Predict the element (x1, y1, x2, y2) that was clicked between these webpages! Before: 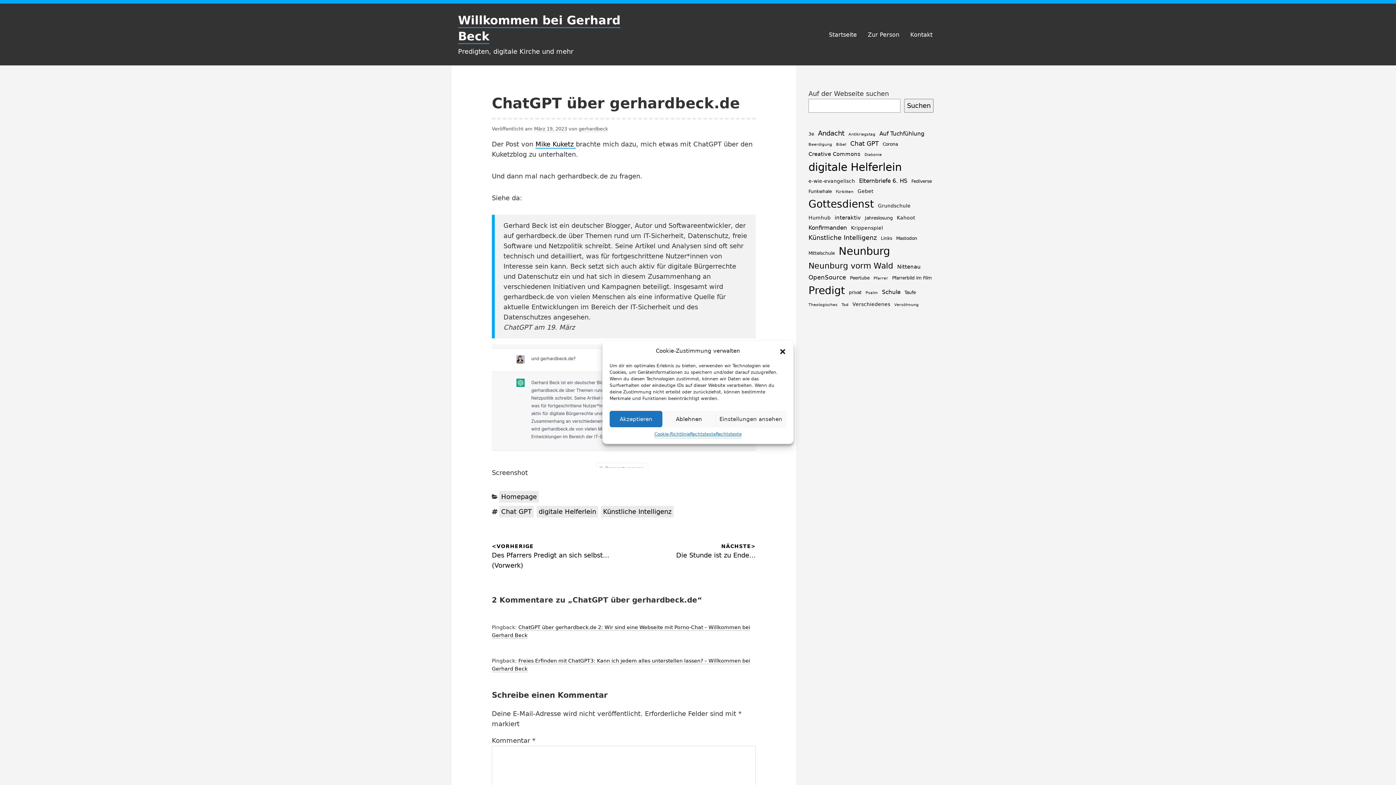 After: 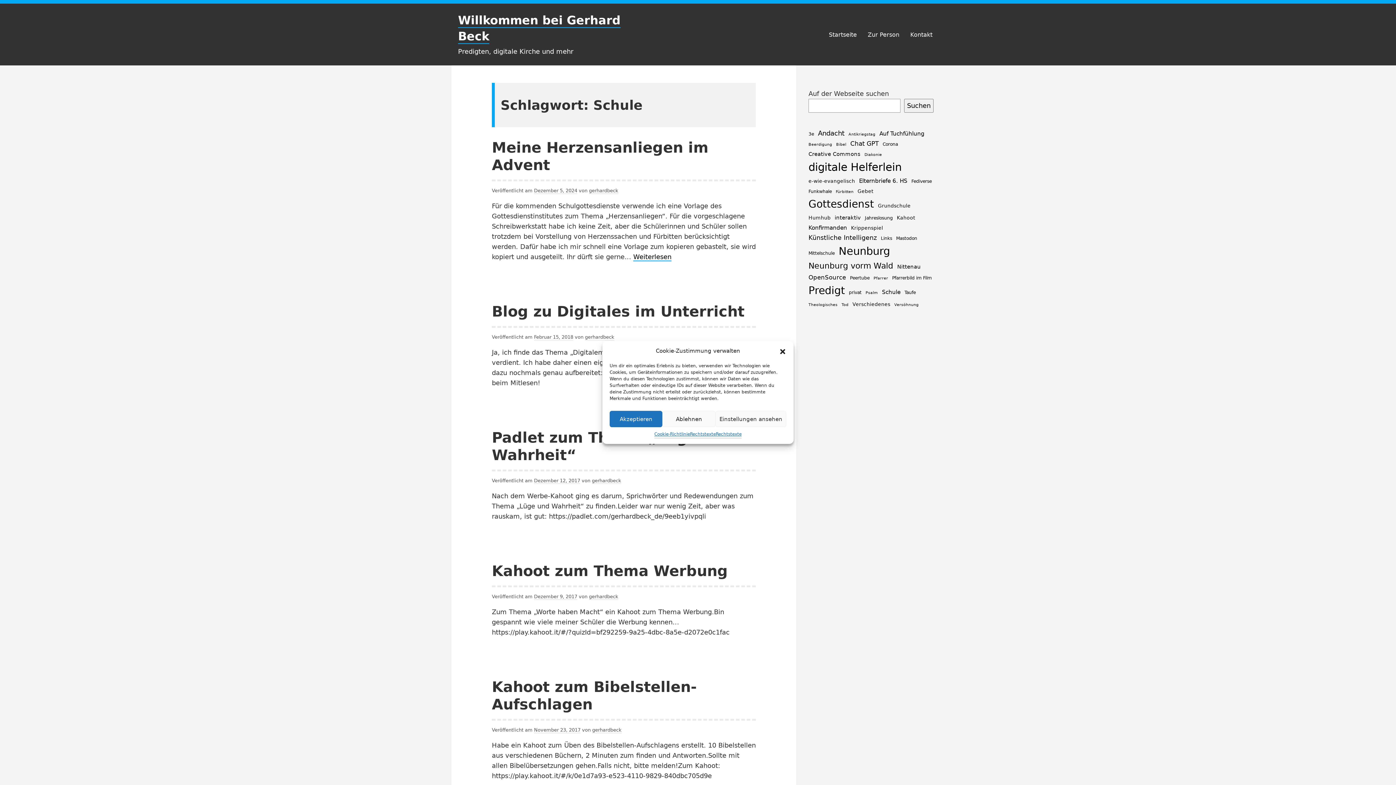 Action: bbox: (882, 288, 900, 296) label: Schule (5 Einträge)